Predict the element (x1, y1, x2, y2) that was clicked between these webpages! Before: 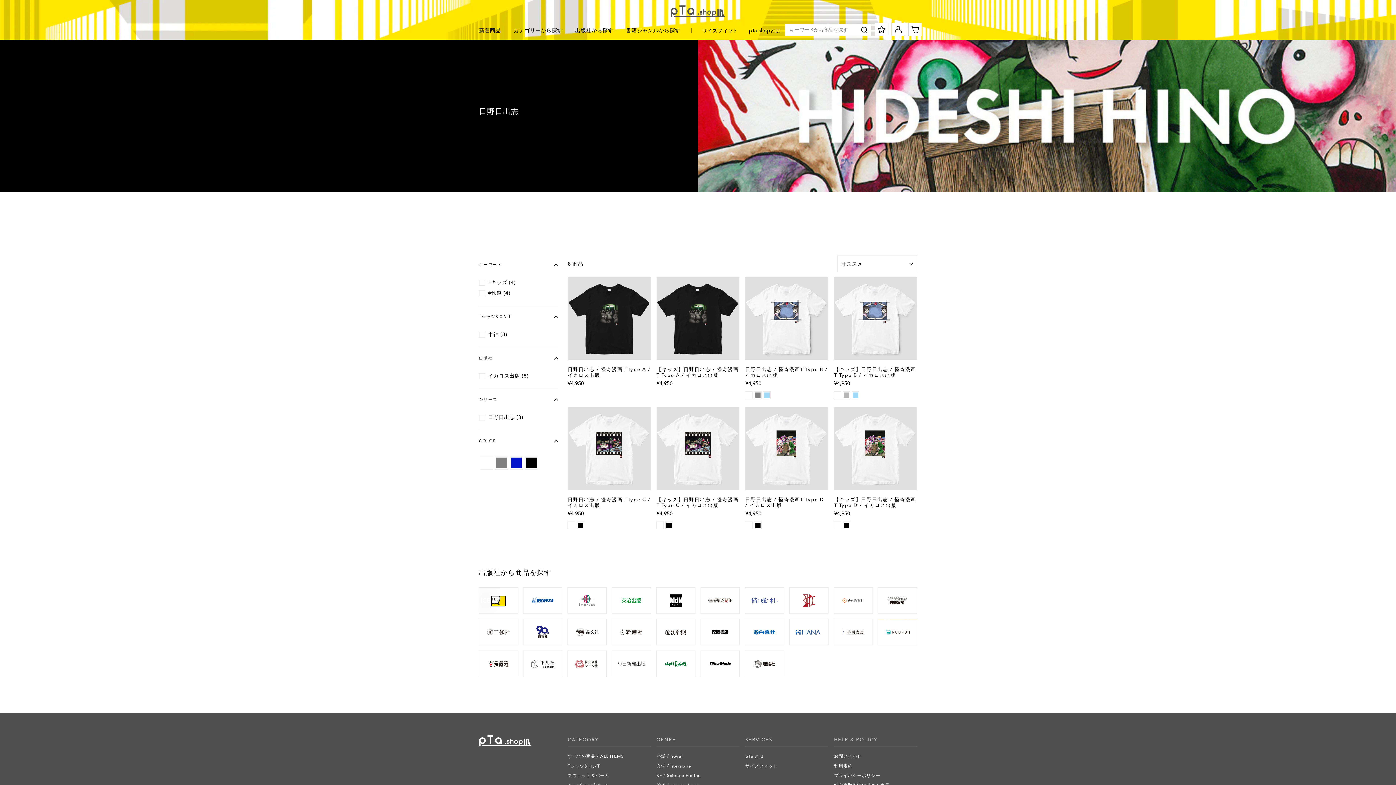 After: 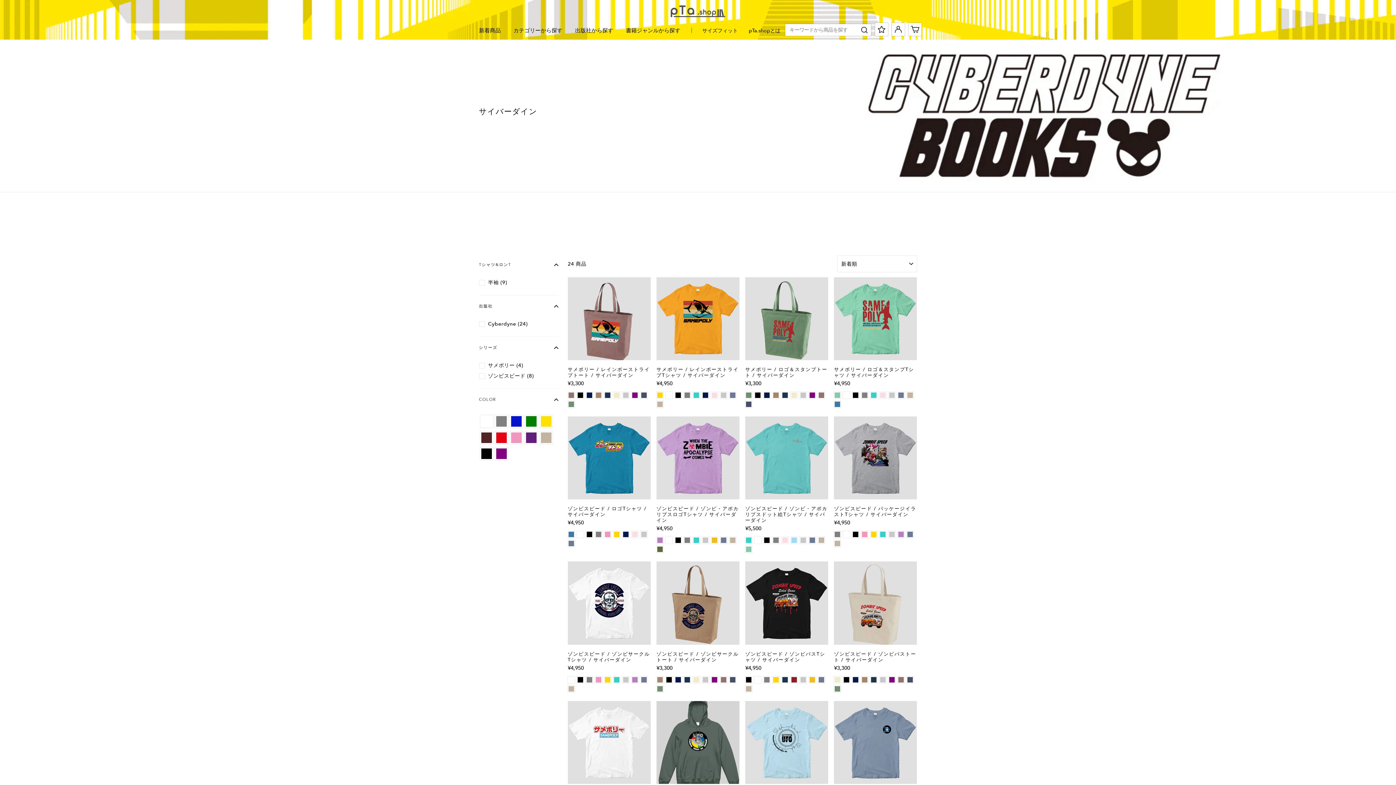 Action: bbox: (878, 588, 917, 613)